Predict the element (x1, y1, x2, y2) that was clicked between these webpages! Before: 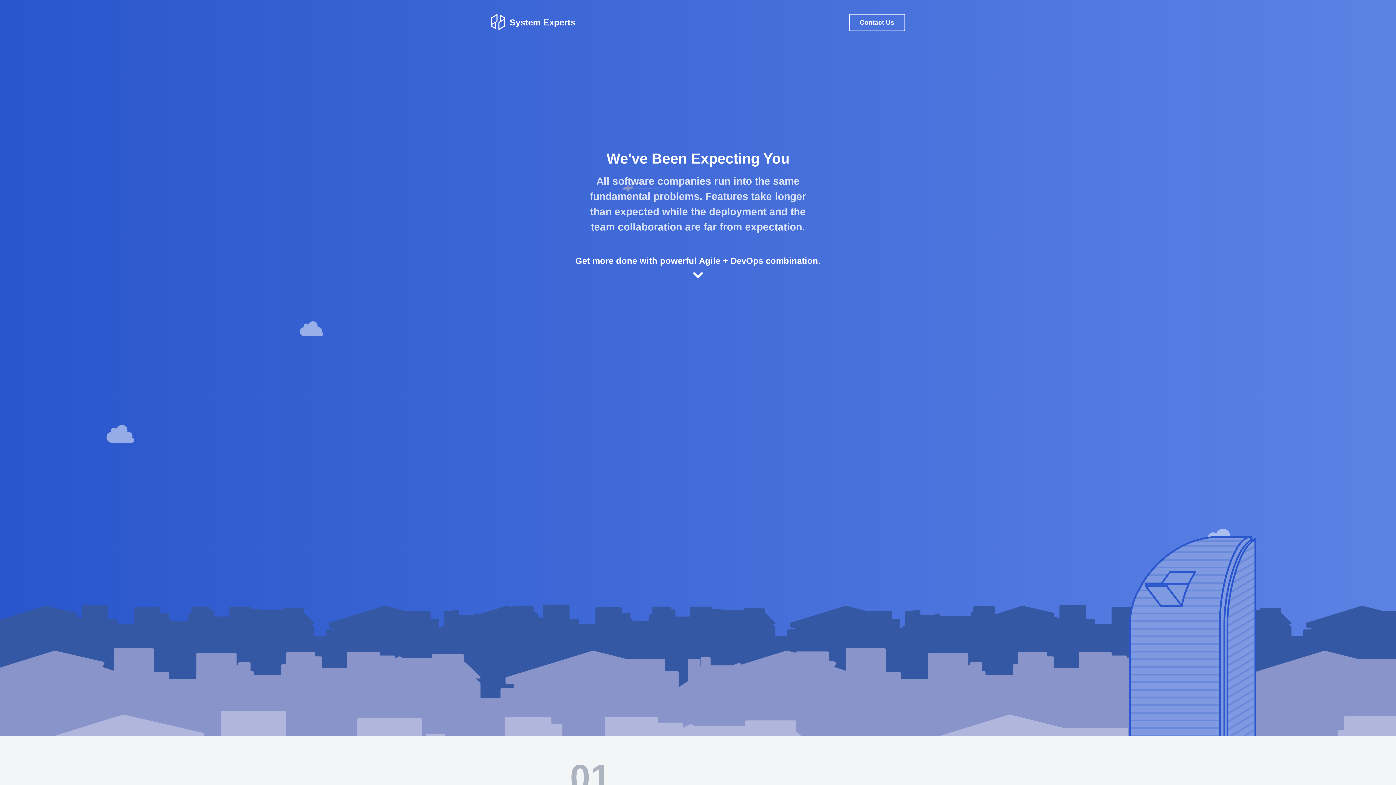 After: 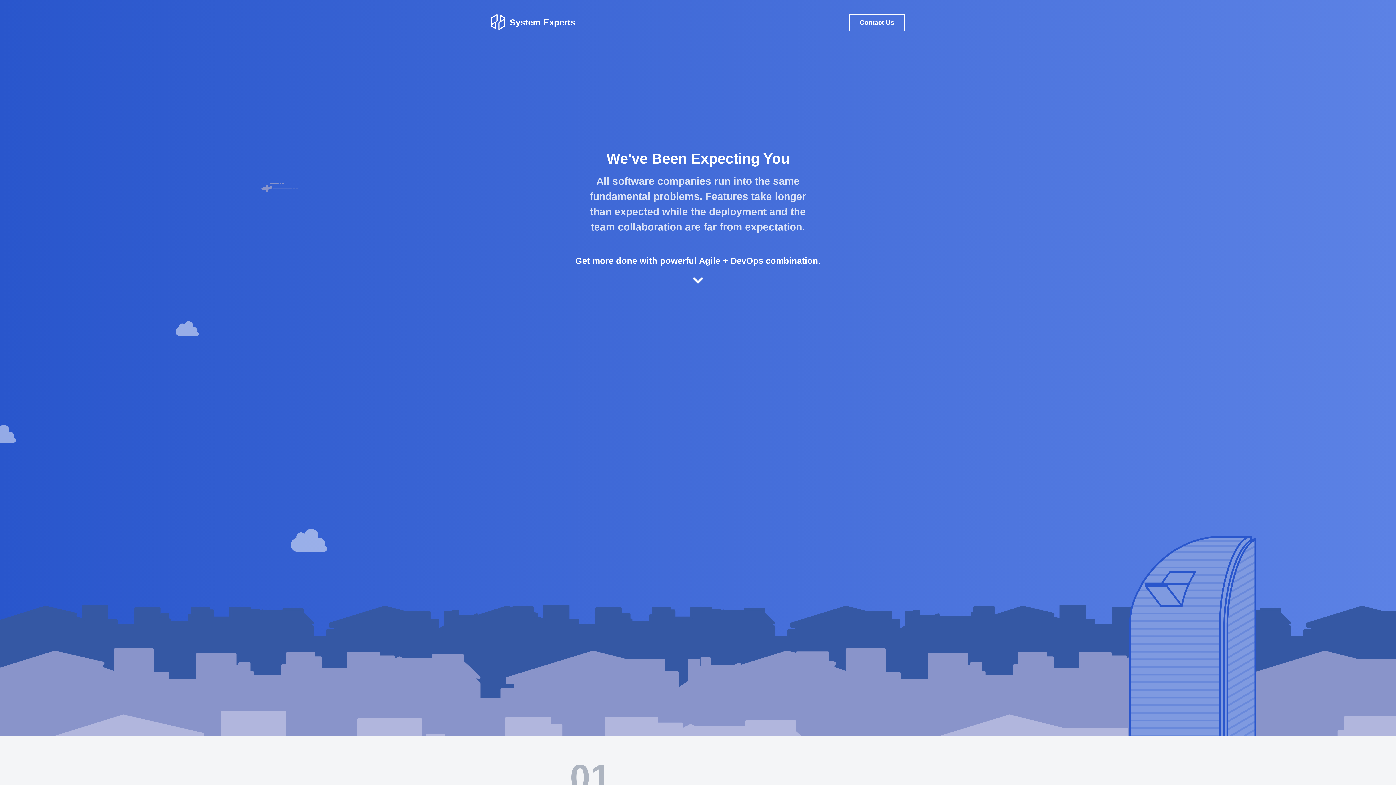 Action: bbox: (490, 14, 575, 30) label: System Experts